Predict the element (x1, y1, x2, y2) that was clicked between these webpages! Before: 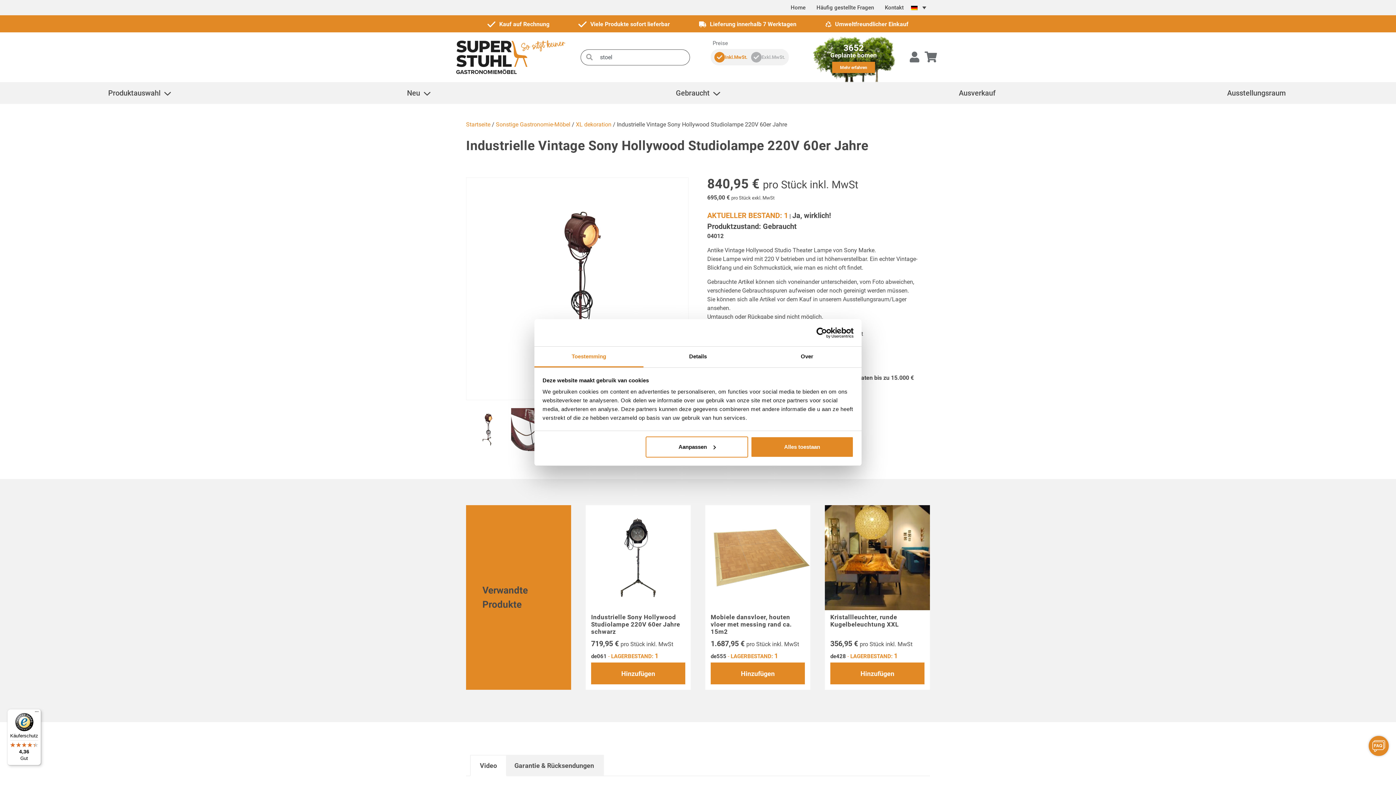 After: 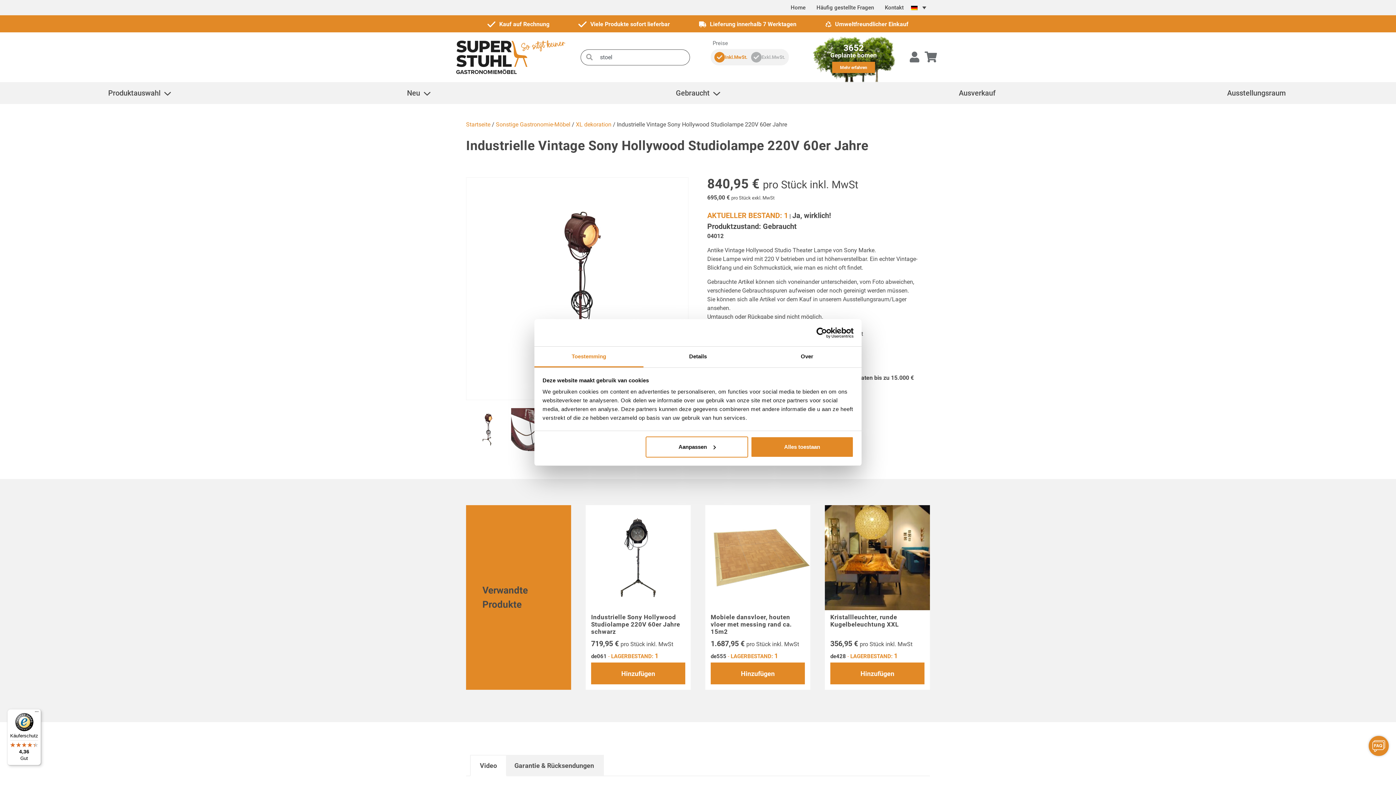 Action: bbox: (711, 49, 749, 65) label: Inkl.
MwSt.